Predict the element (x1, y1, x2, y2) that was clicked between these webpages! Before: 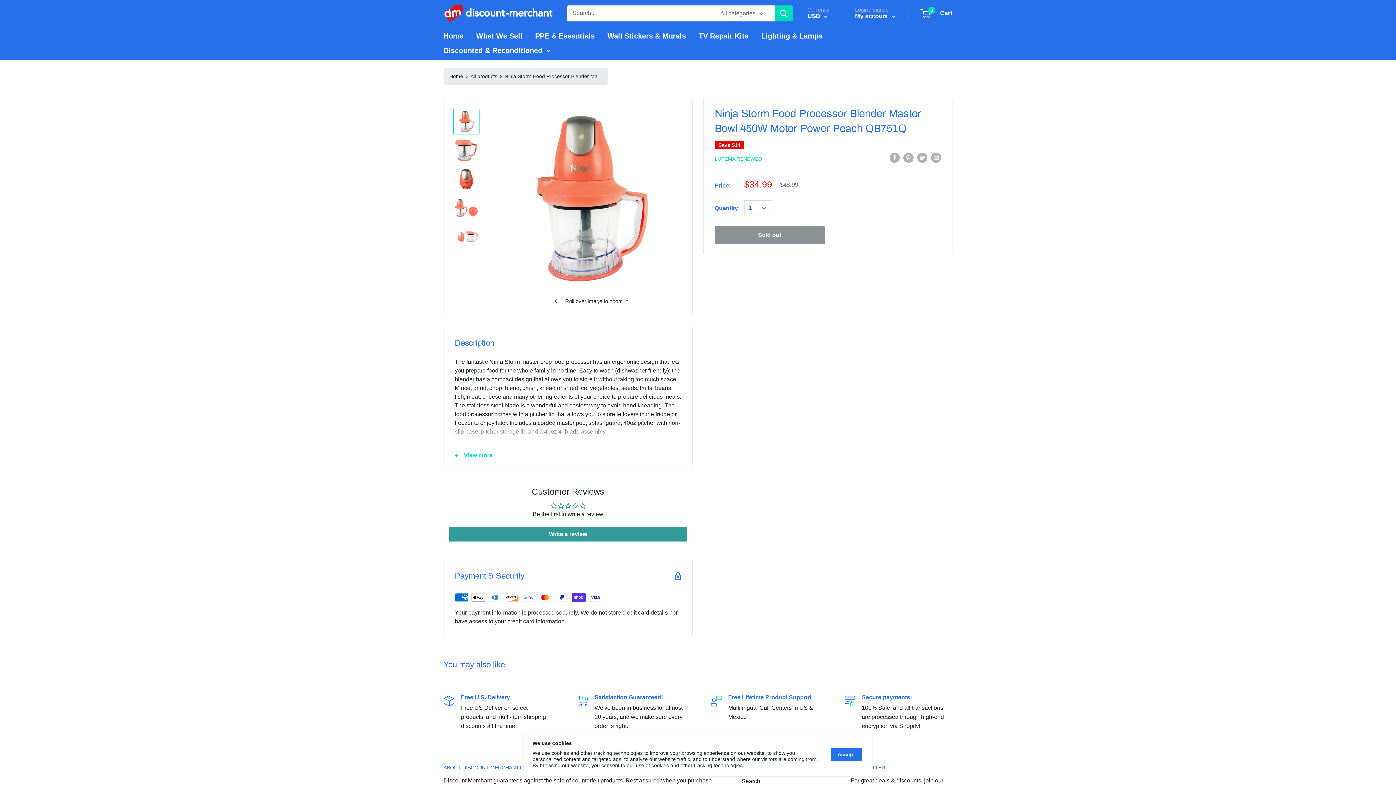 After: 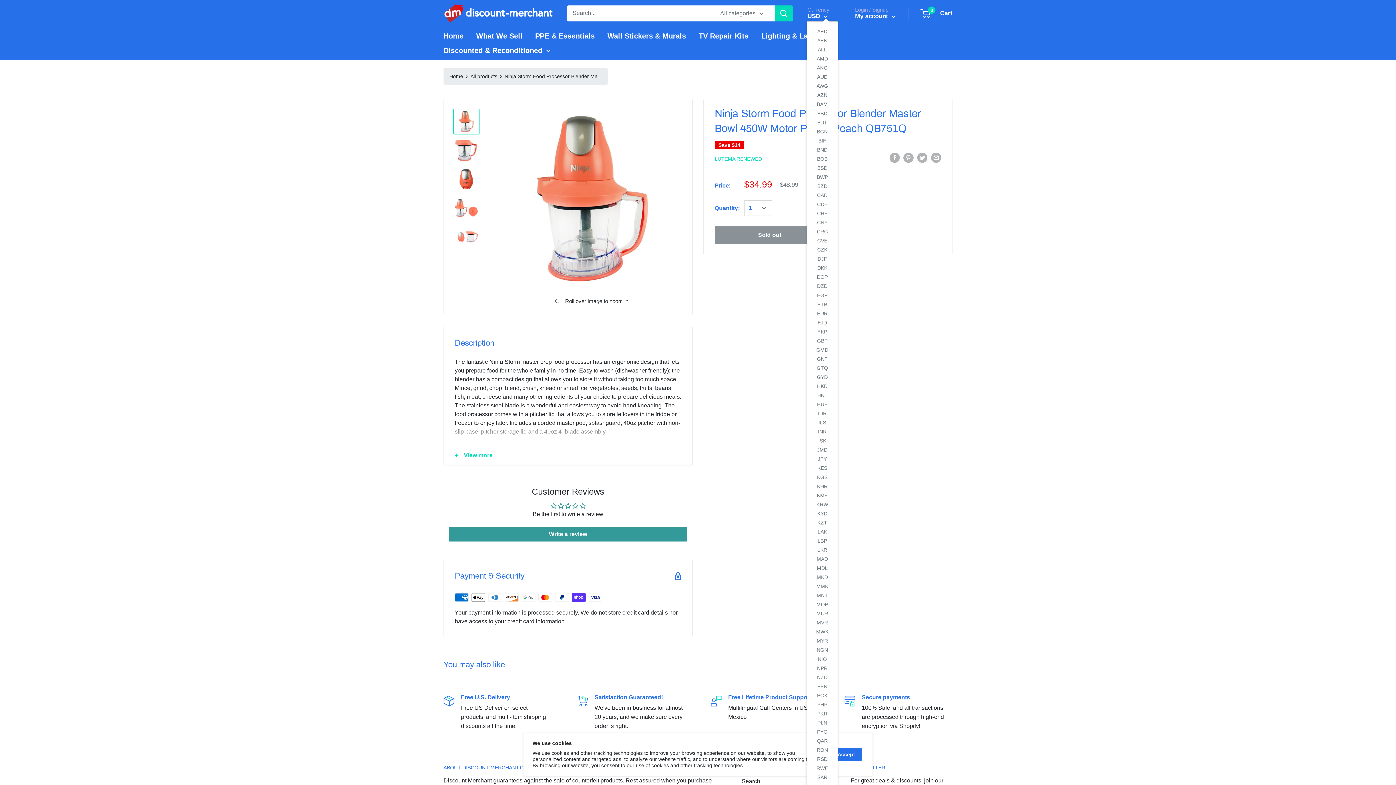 Action: bbox: (807, 11, 828, 20) label: USD 